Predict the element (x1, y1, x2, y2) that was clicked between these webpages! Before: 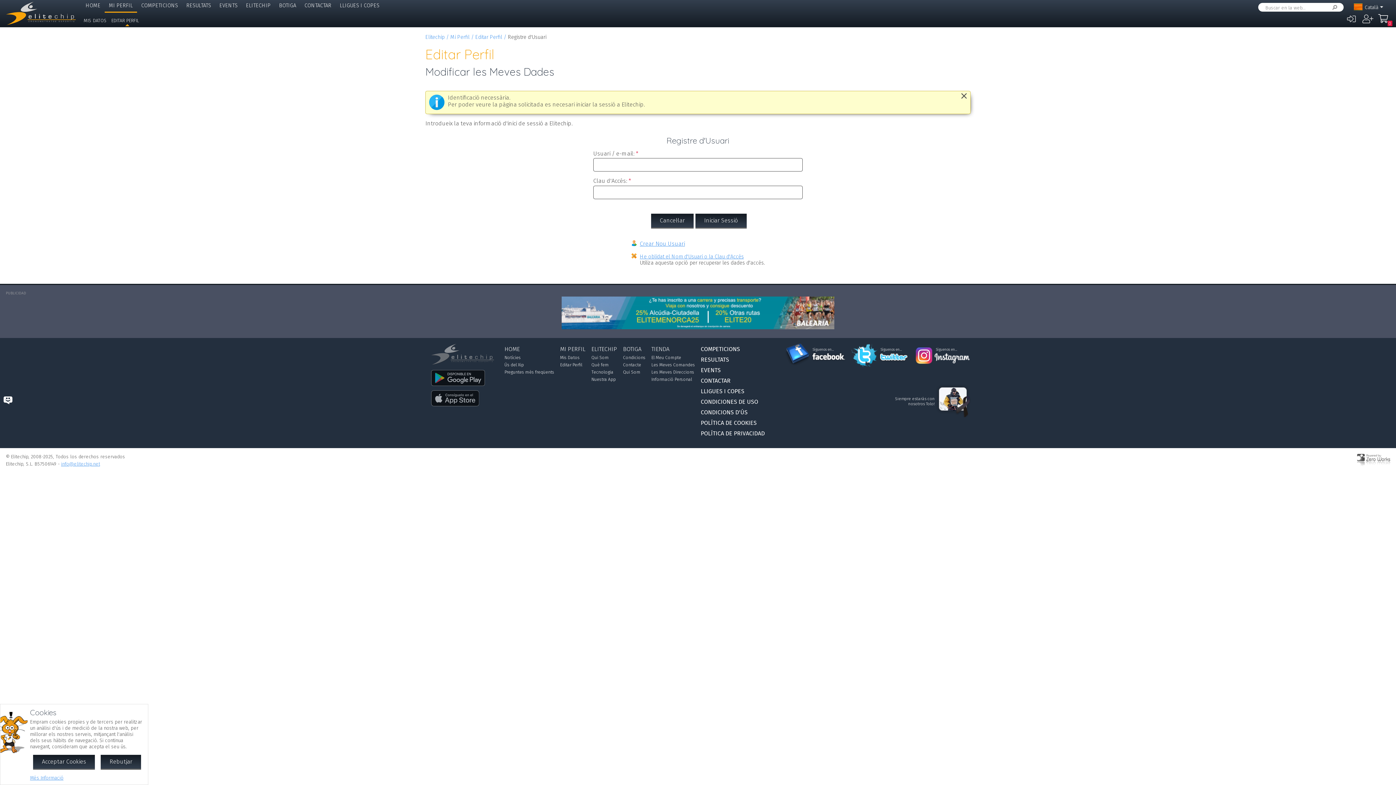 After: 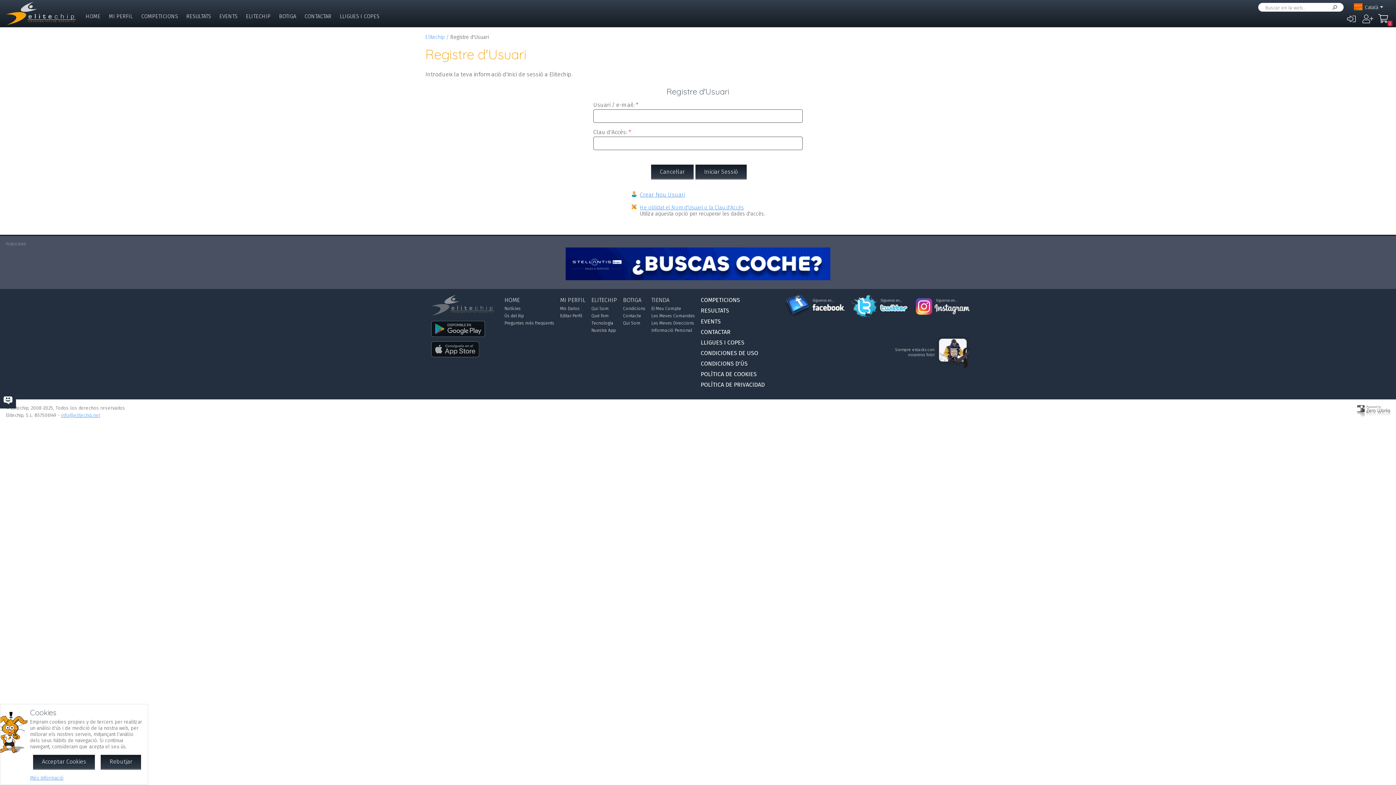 Action: bbox: (1344, 11, 1358, 26) label: 